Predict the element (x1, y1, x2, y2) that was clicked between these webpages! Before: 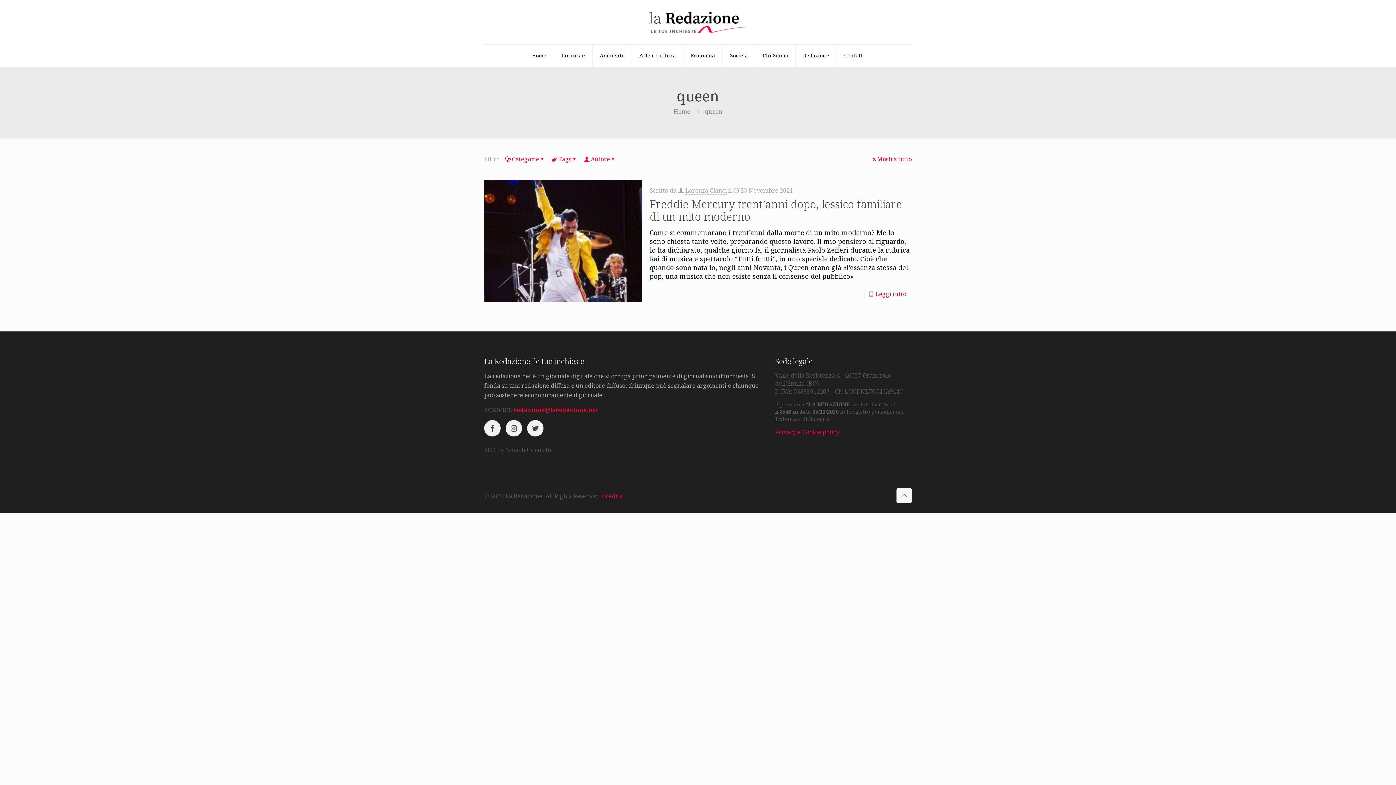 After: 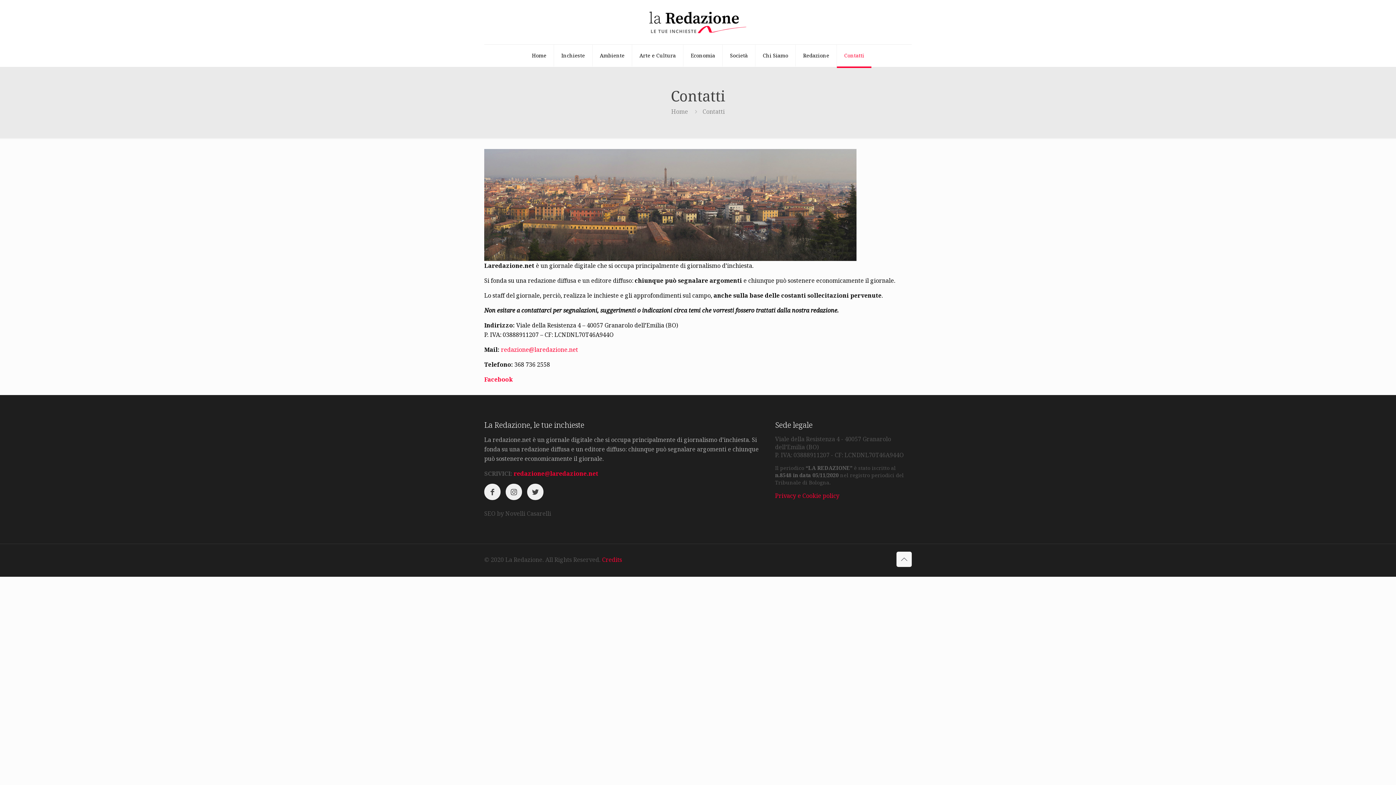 Action: bbox: (837, 44, 871, 66) label: Contatti